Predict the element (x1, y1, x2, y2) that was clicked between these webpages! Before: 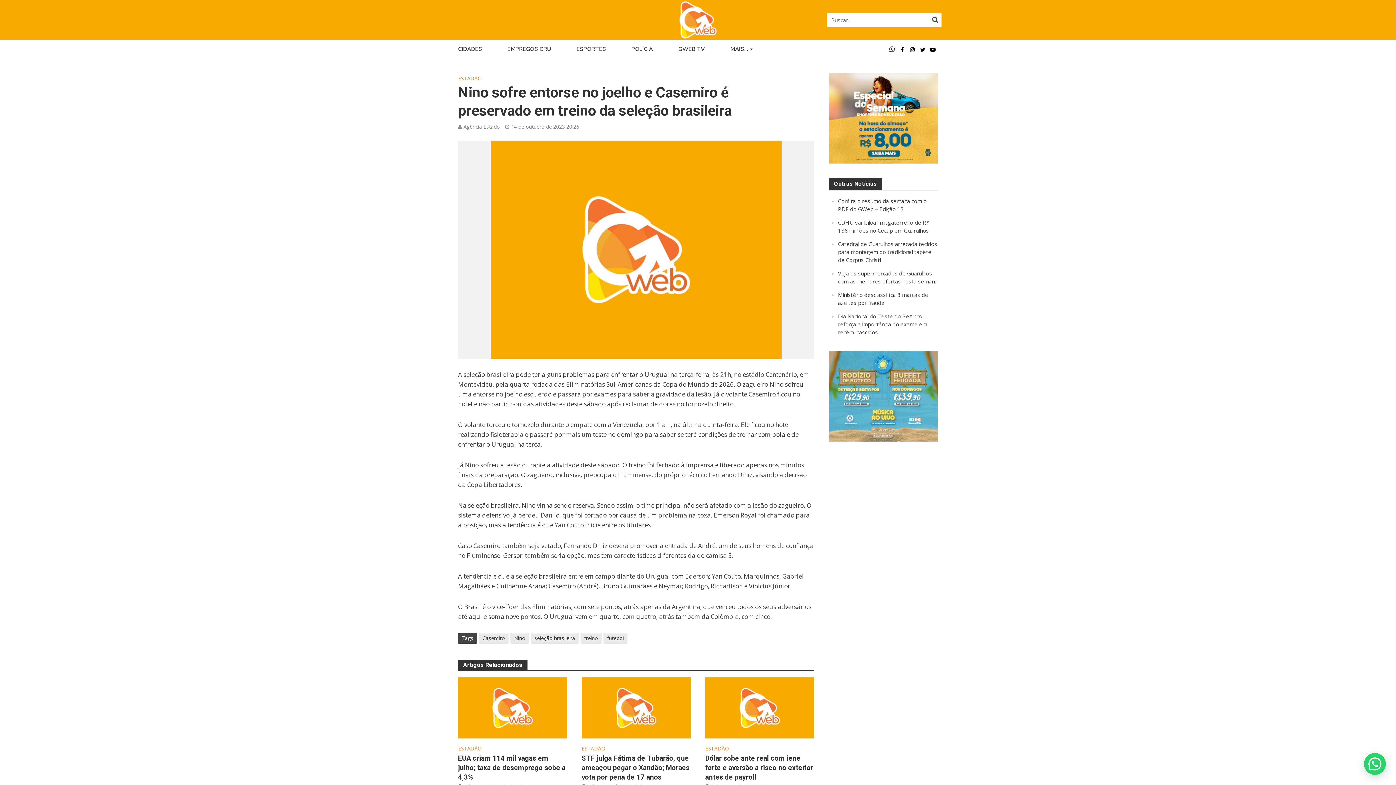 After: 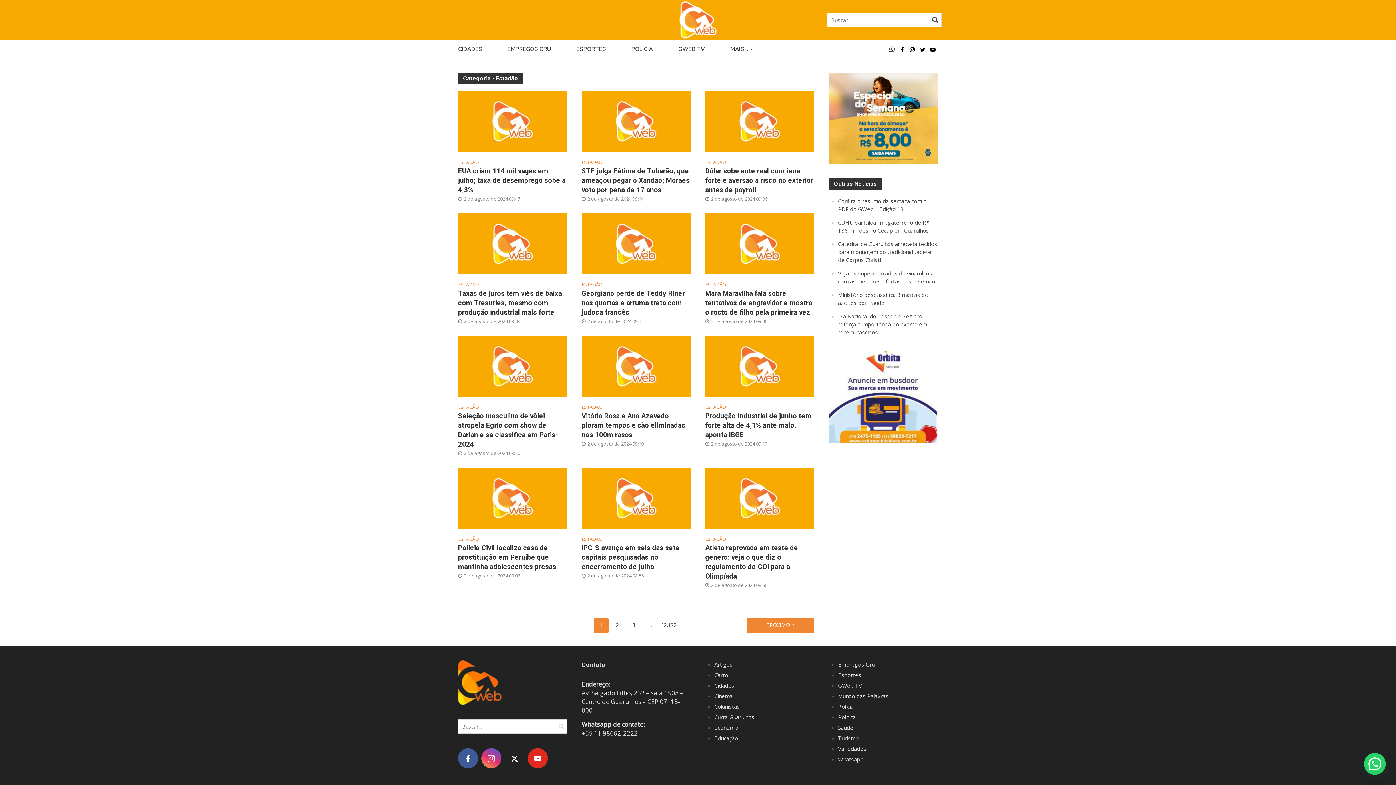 Action: bbox: (705, 745, 729, 754) label: ESTADÃO